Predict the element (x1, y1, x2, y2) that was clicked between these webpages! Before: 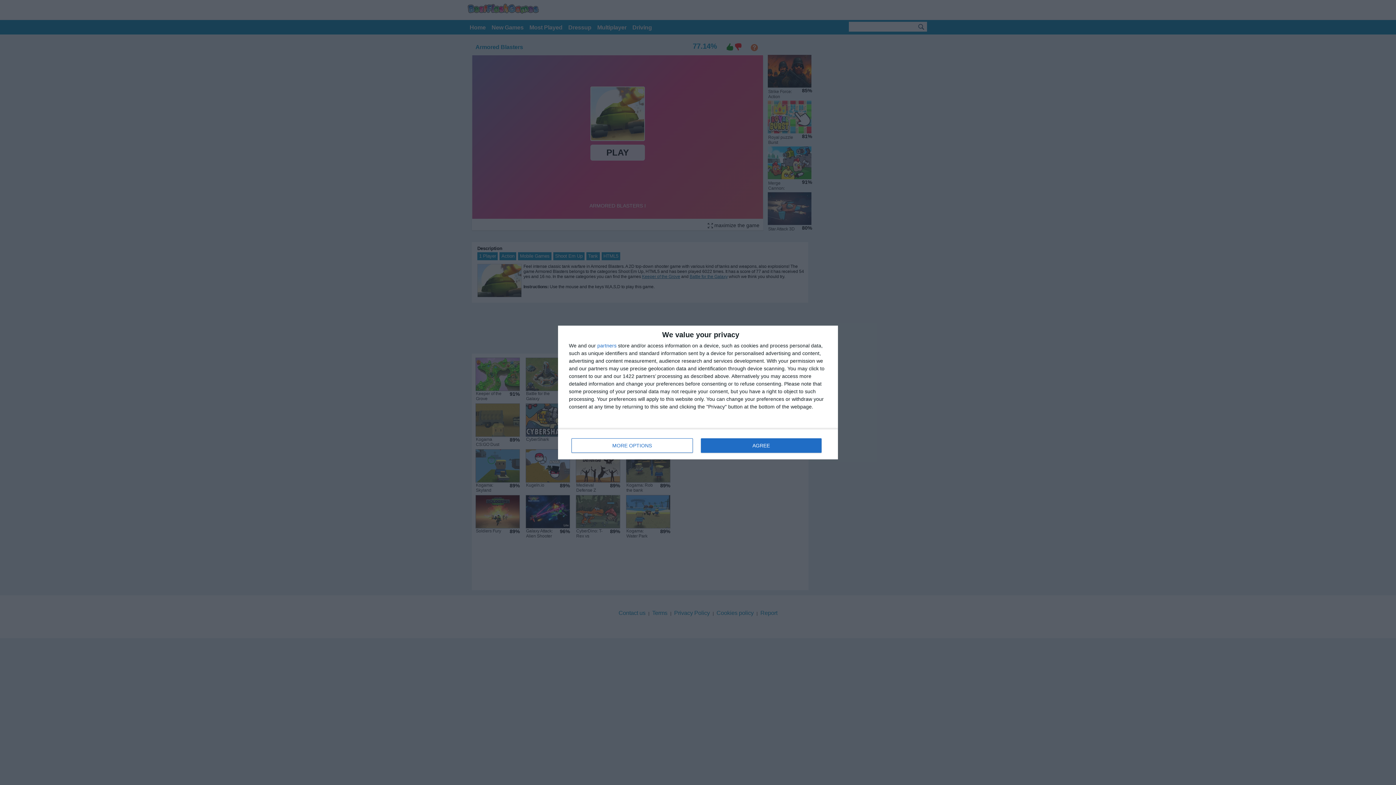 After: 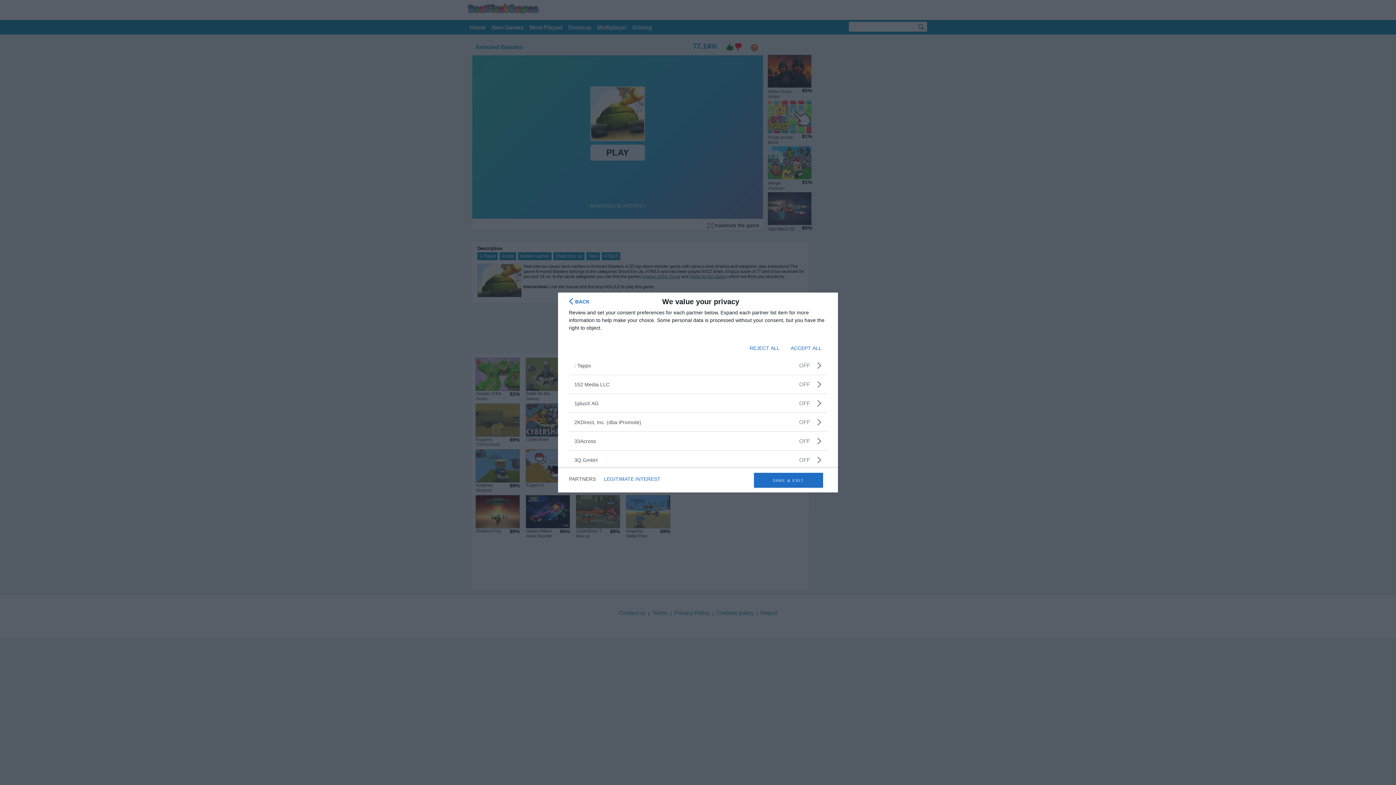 Action: label: partners bbox: (597, 343, 616, 348)